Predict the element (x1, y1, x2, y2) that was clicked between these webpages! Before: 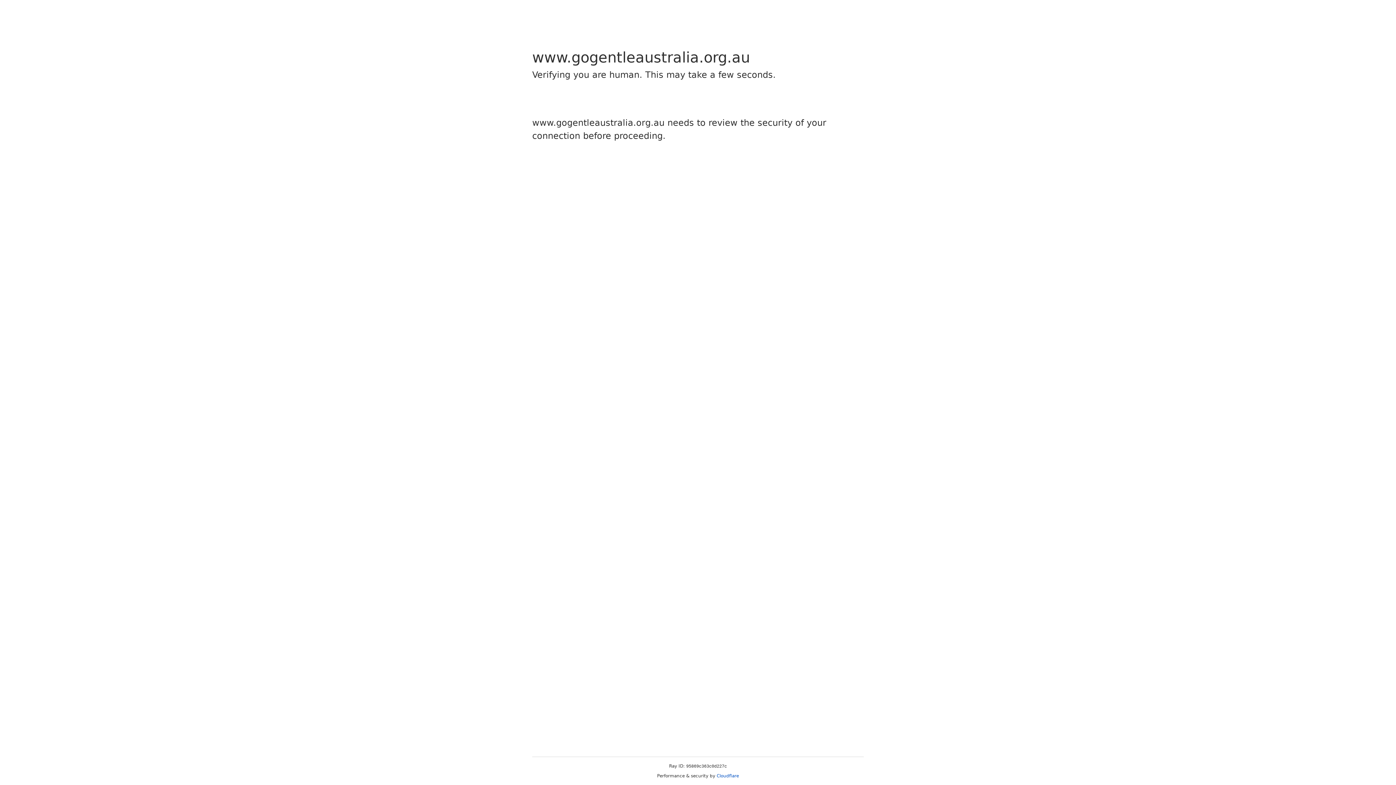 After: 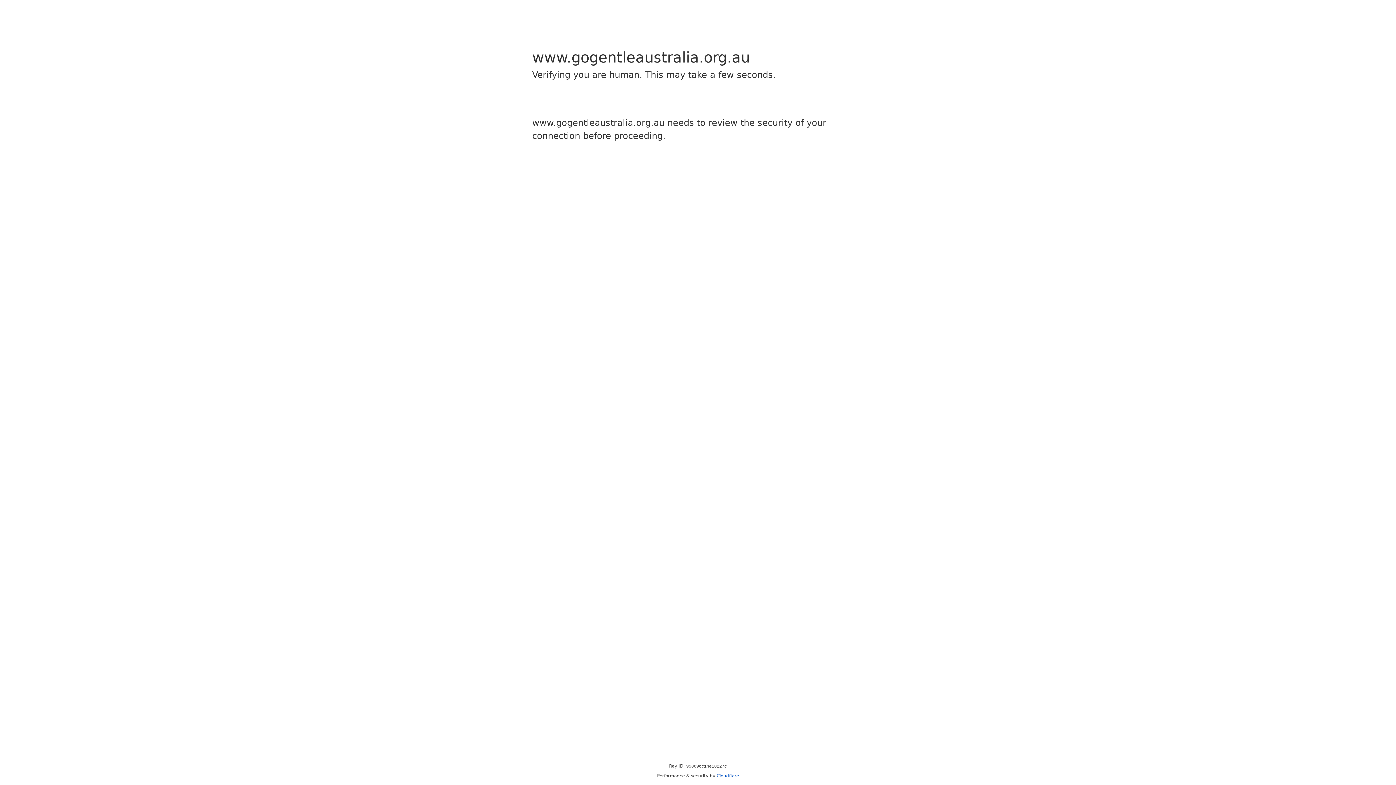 Action: label: Cloudflare bbox: (716, 773, 739, 778)